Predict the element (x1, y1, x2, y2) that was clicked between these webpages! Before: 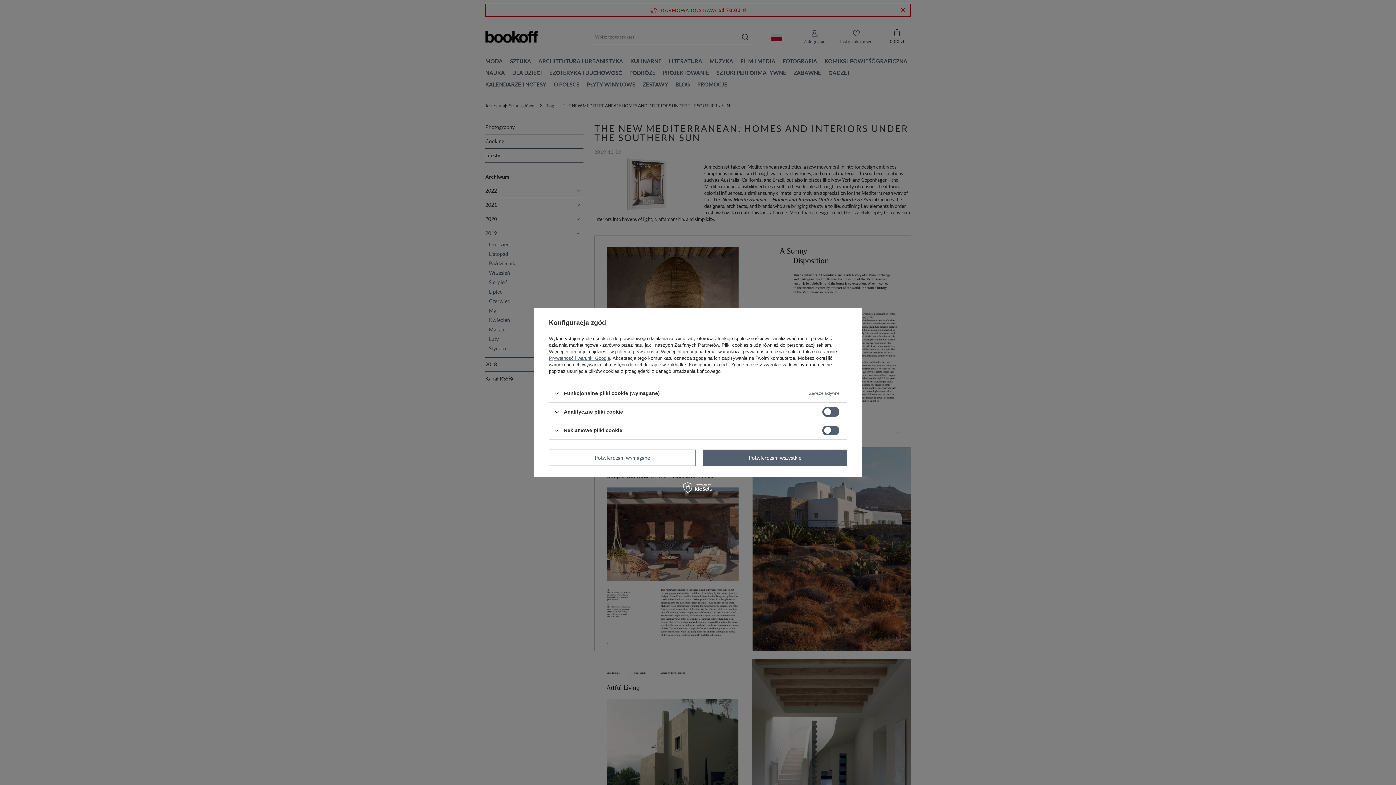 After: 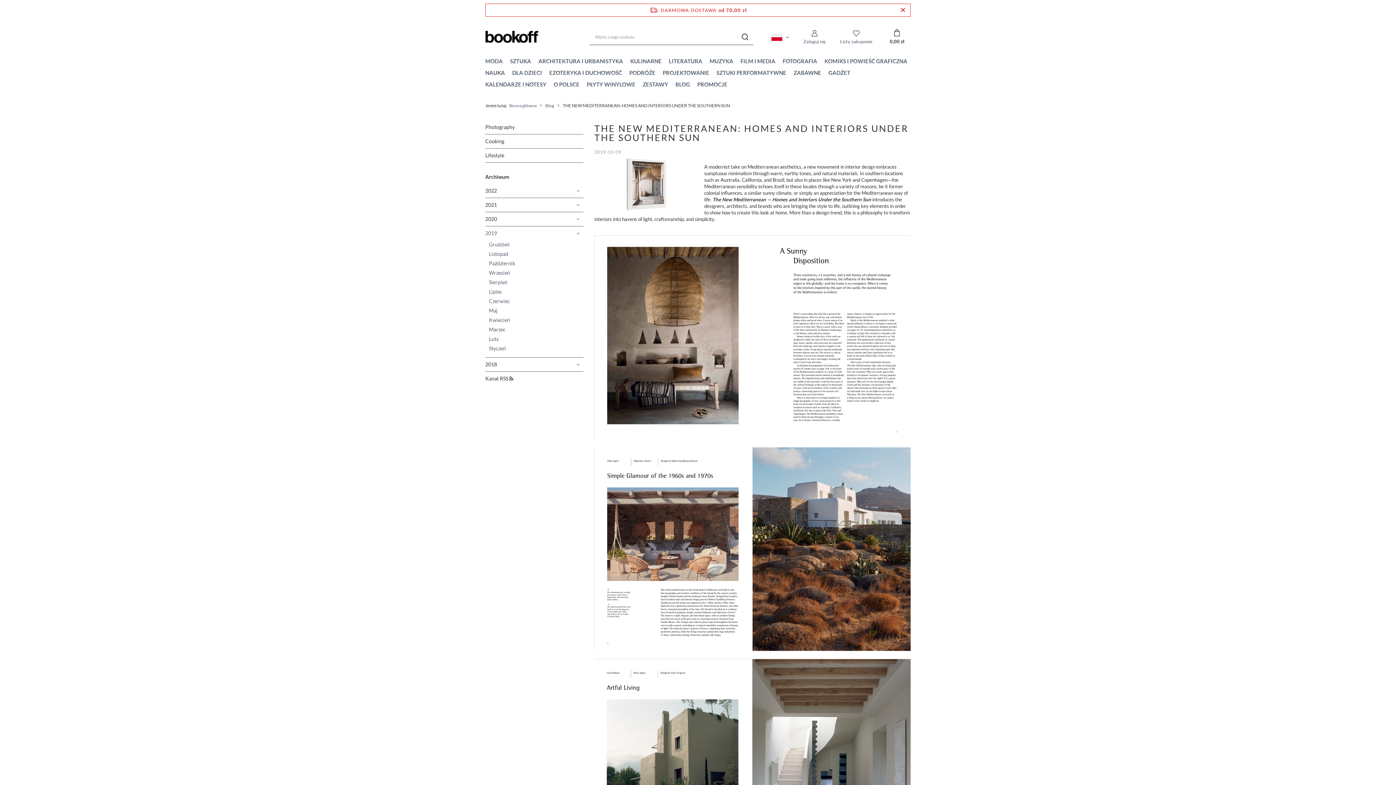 Action: bbox: (549, 449, 695, 466) label: Potwierdzam wymagane